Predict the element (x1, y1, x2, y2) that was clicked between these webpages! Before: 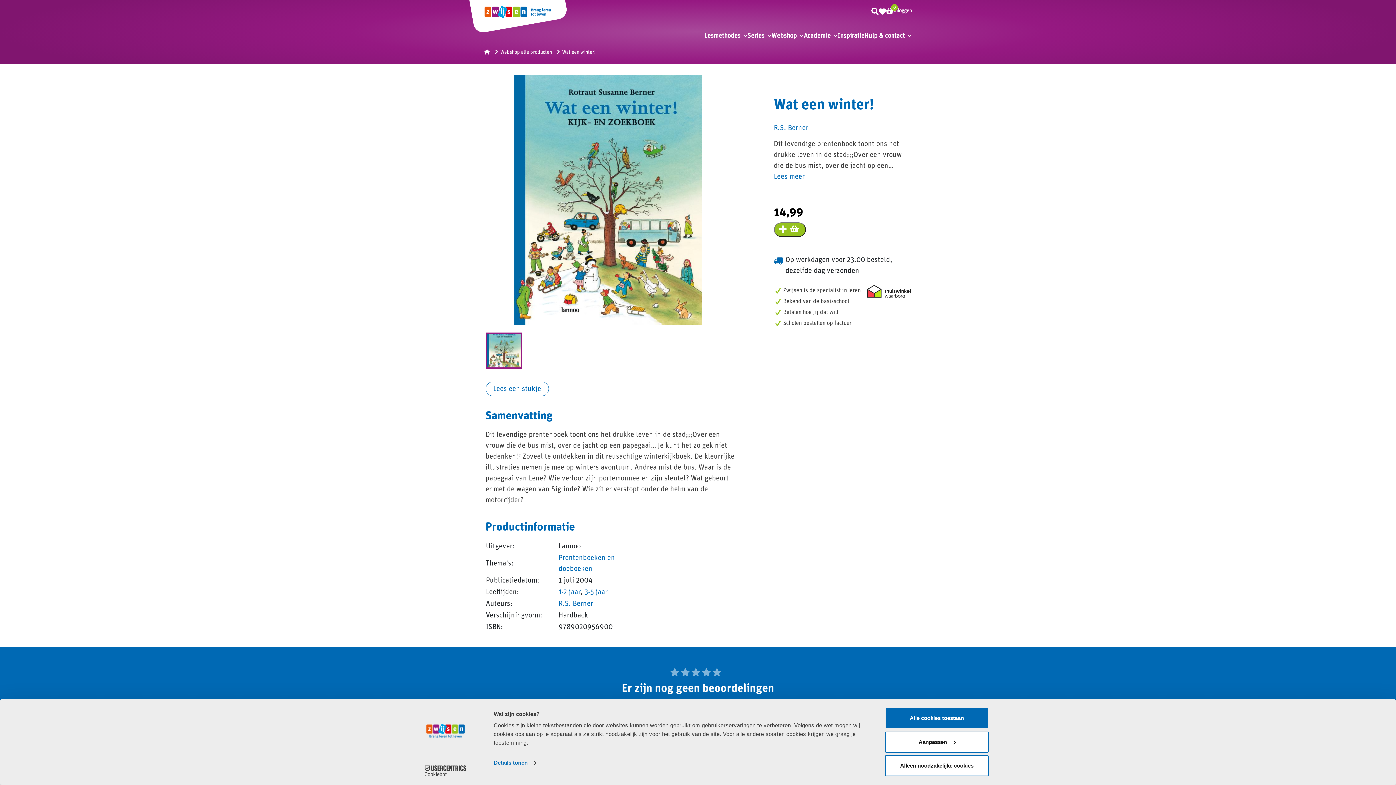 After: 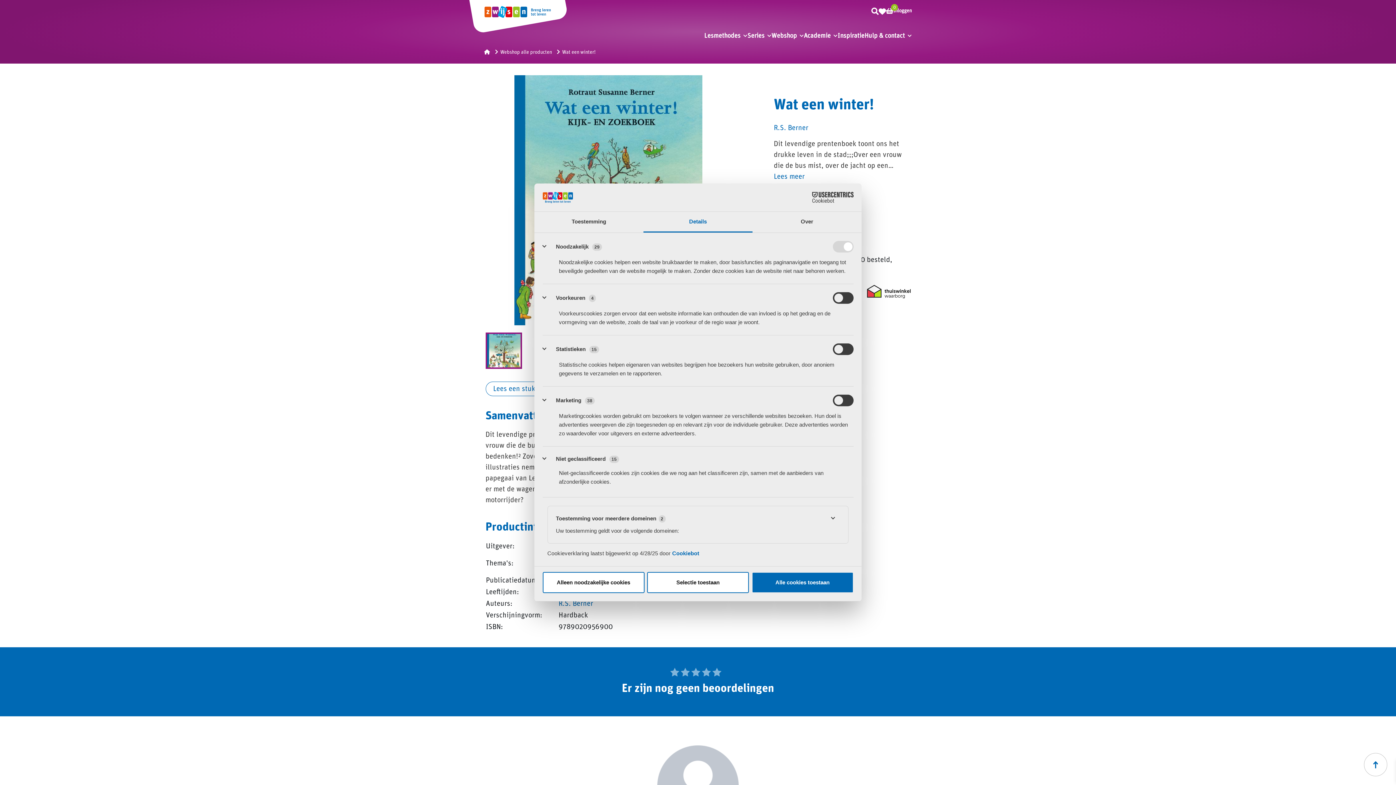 Action: bbox: (885, 731, 989, 752) label: Aanpassen